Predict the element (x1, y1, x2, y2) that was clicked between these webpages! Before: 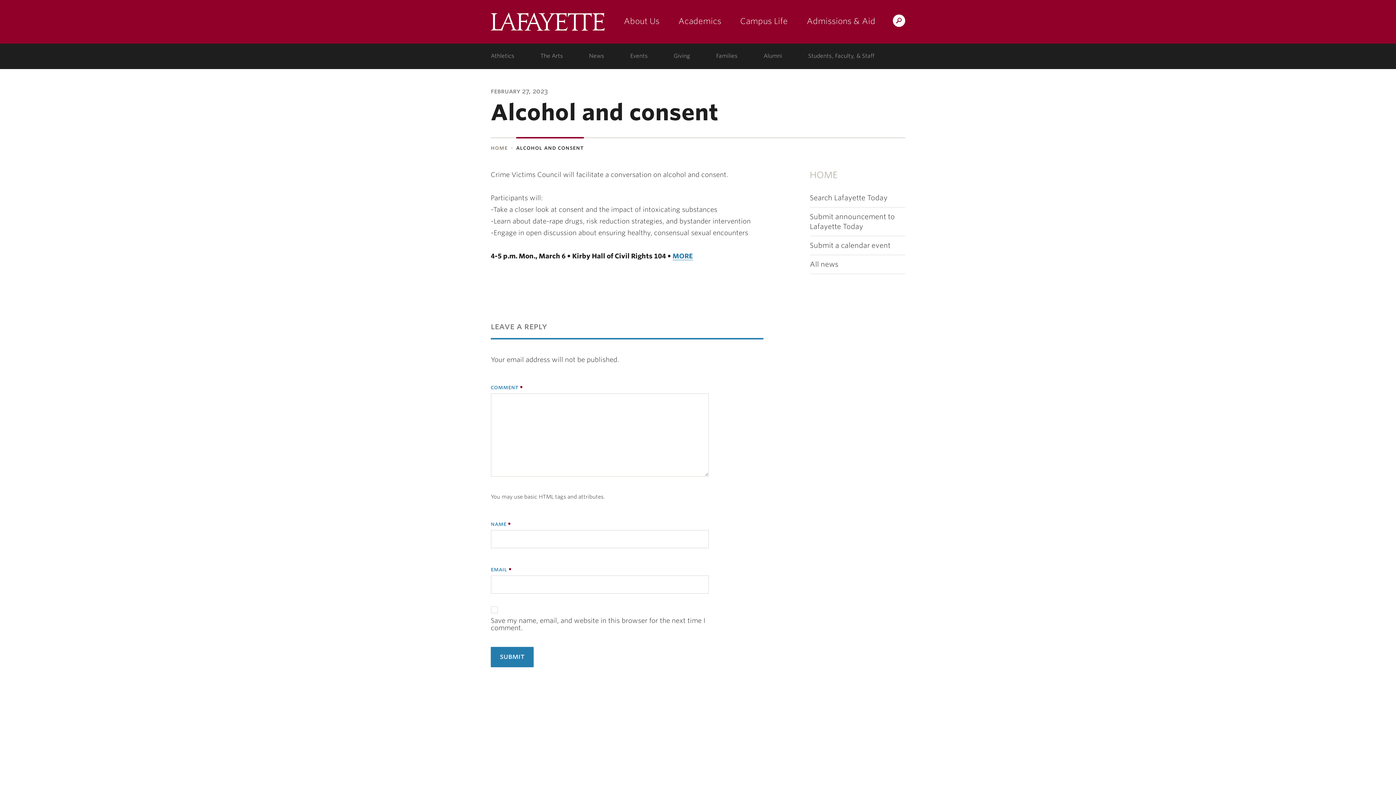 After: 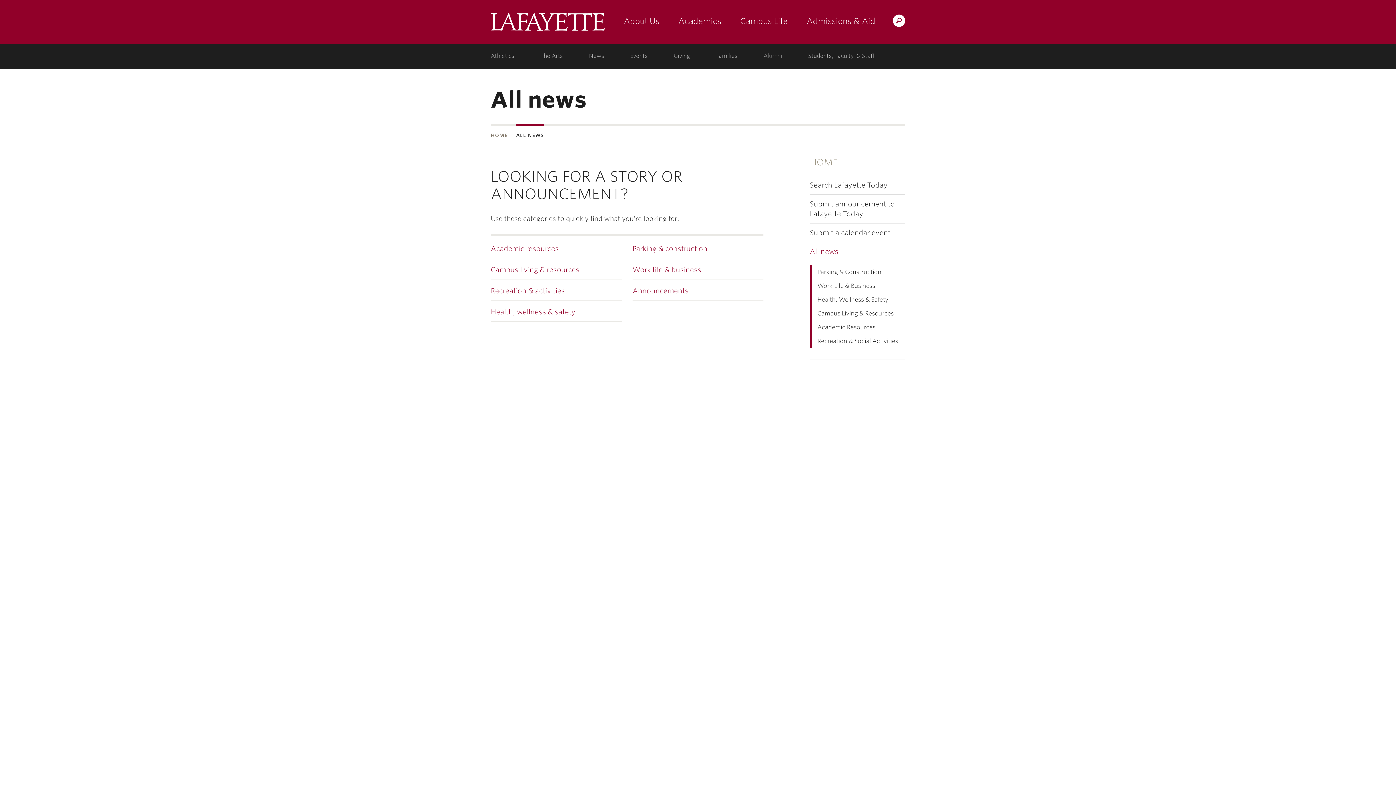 Action: bbox: (810, 255, 905, 273) label: All news